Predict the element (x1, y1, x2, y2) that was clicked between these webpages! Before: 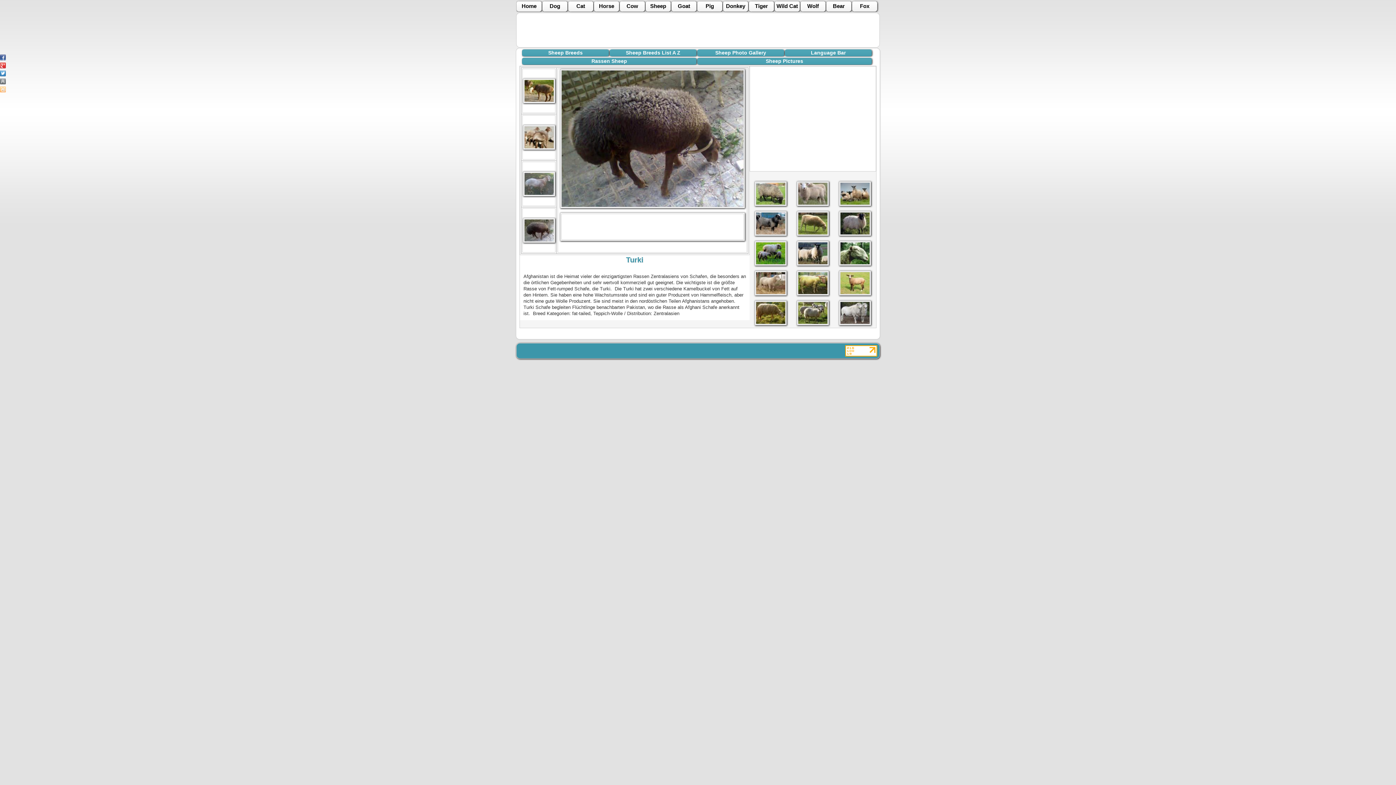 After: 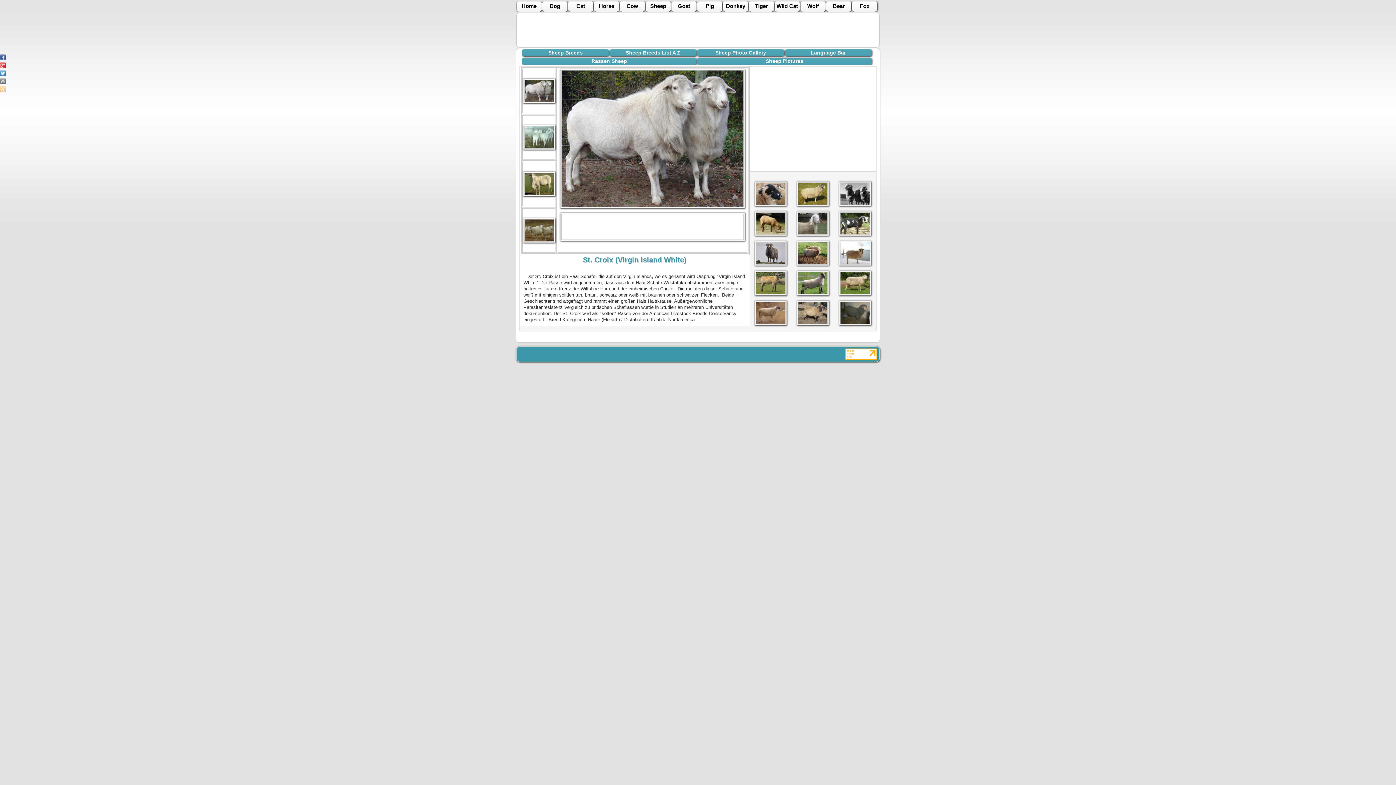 Action: bbox: (839, 321, 871, 326)